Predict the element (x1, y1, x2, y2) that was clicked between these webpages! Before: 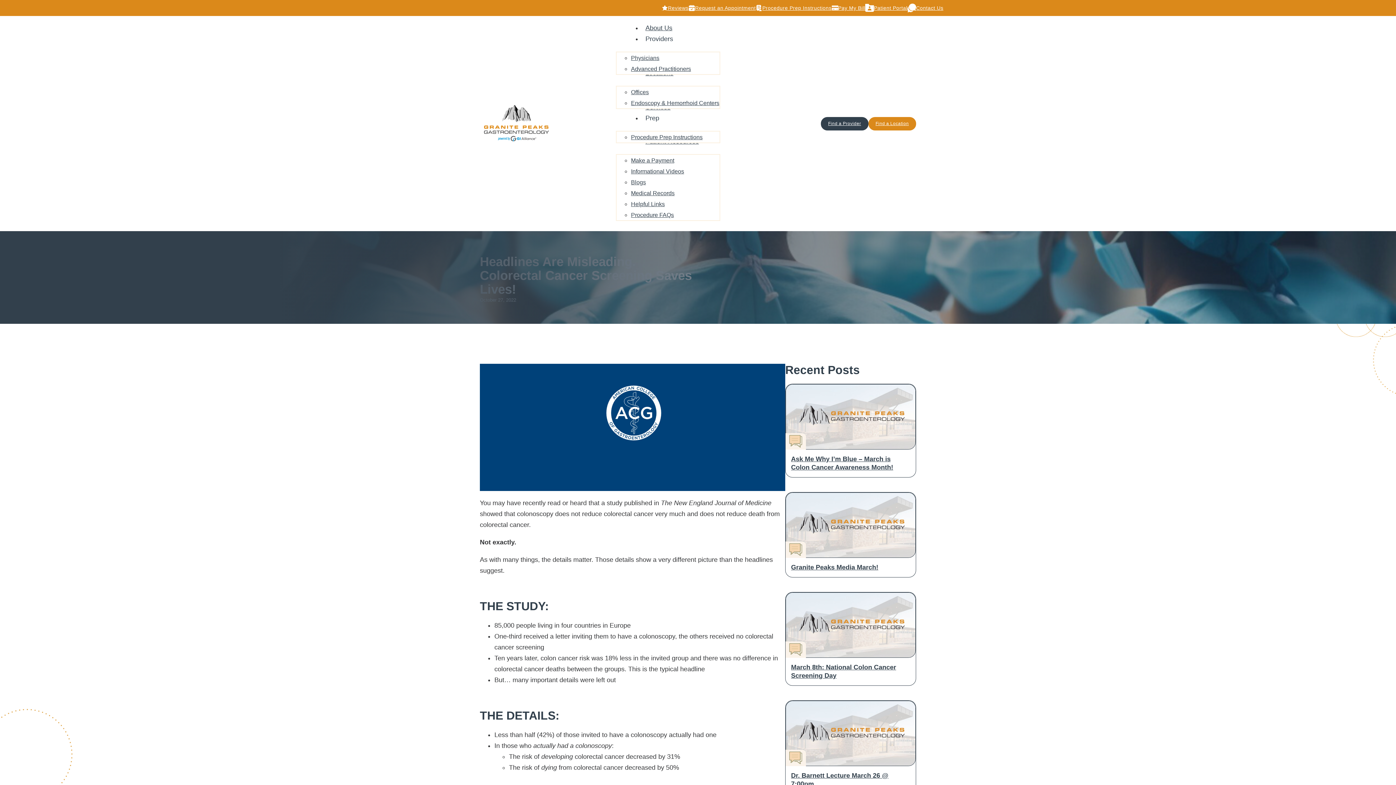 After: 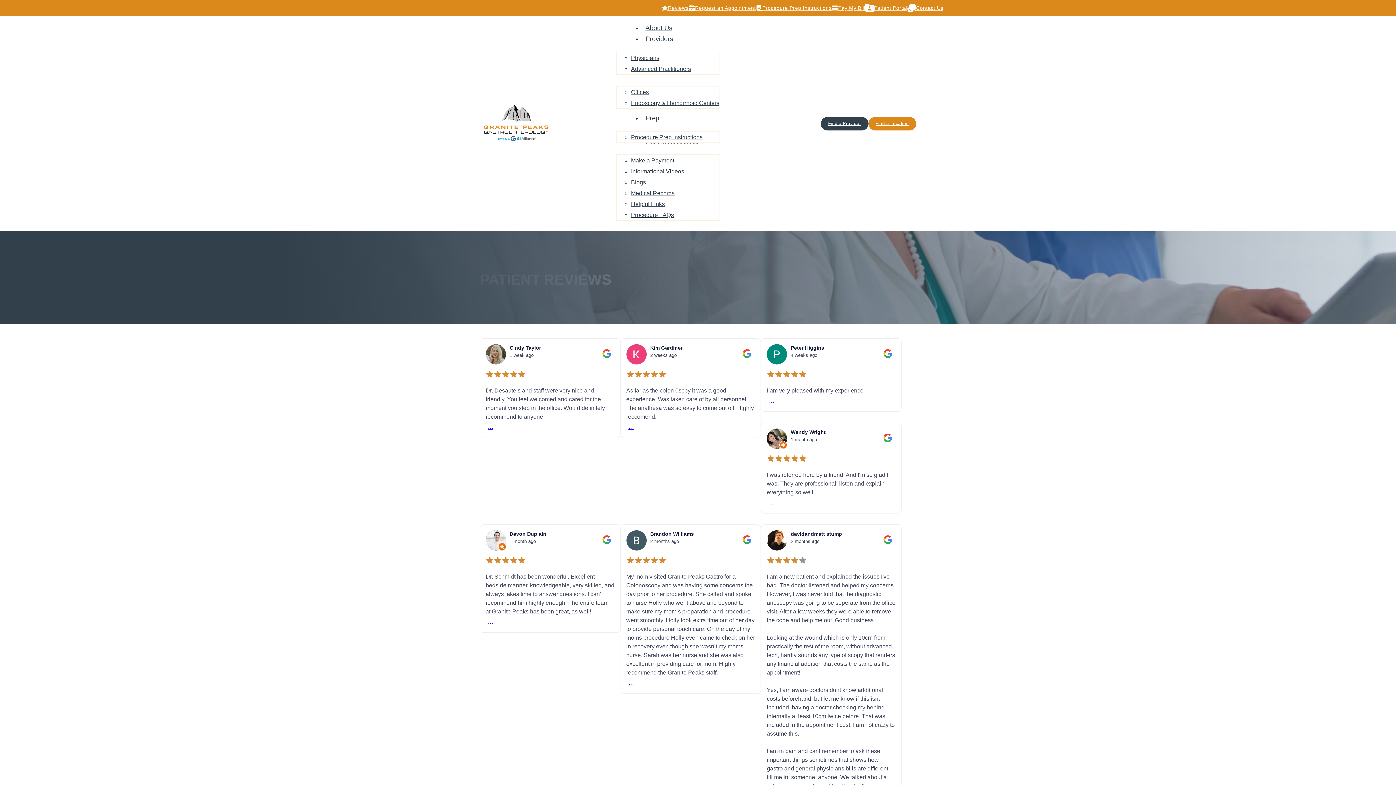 Action: bbox: (662, 5, 688, 10) label: Reviews